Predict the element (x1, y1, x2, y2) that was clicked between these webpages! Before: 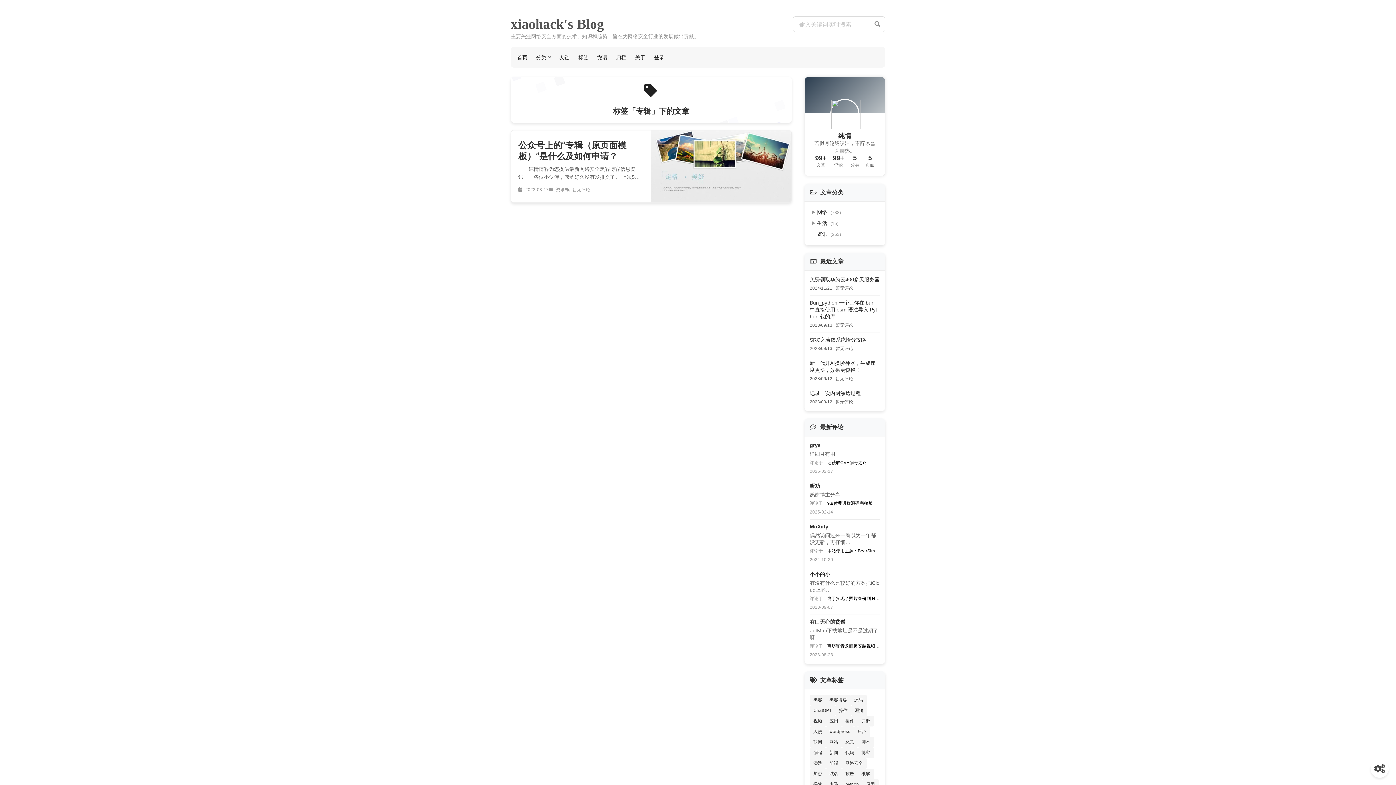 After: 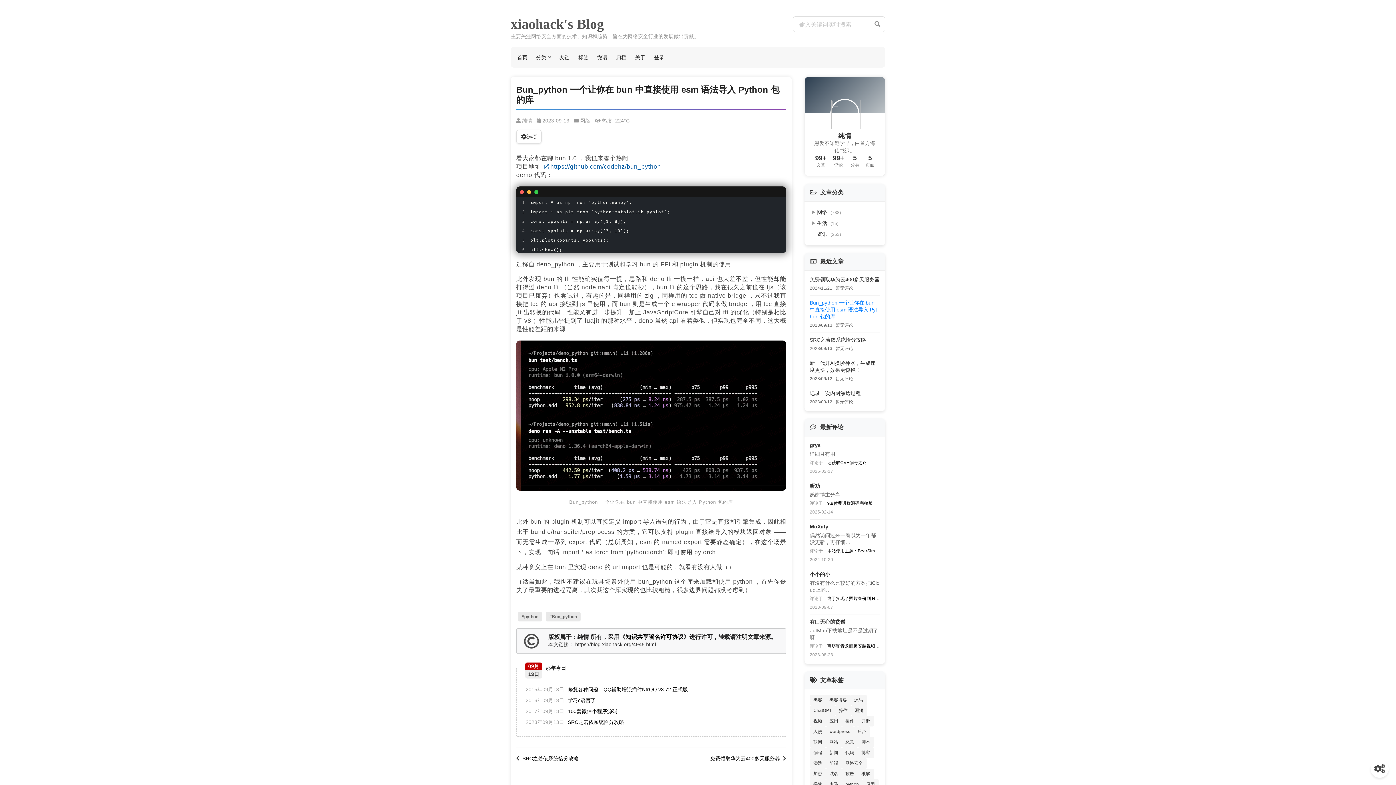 Action: label: Bun_python 一个让你在 bun 中直接使用 esm 语法导入 Python 包的库 bbox: (810, 299, 880, 320)